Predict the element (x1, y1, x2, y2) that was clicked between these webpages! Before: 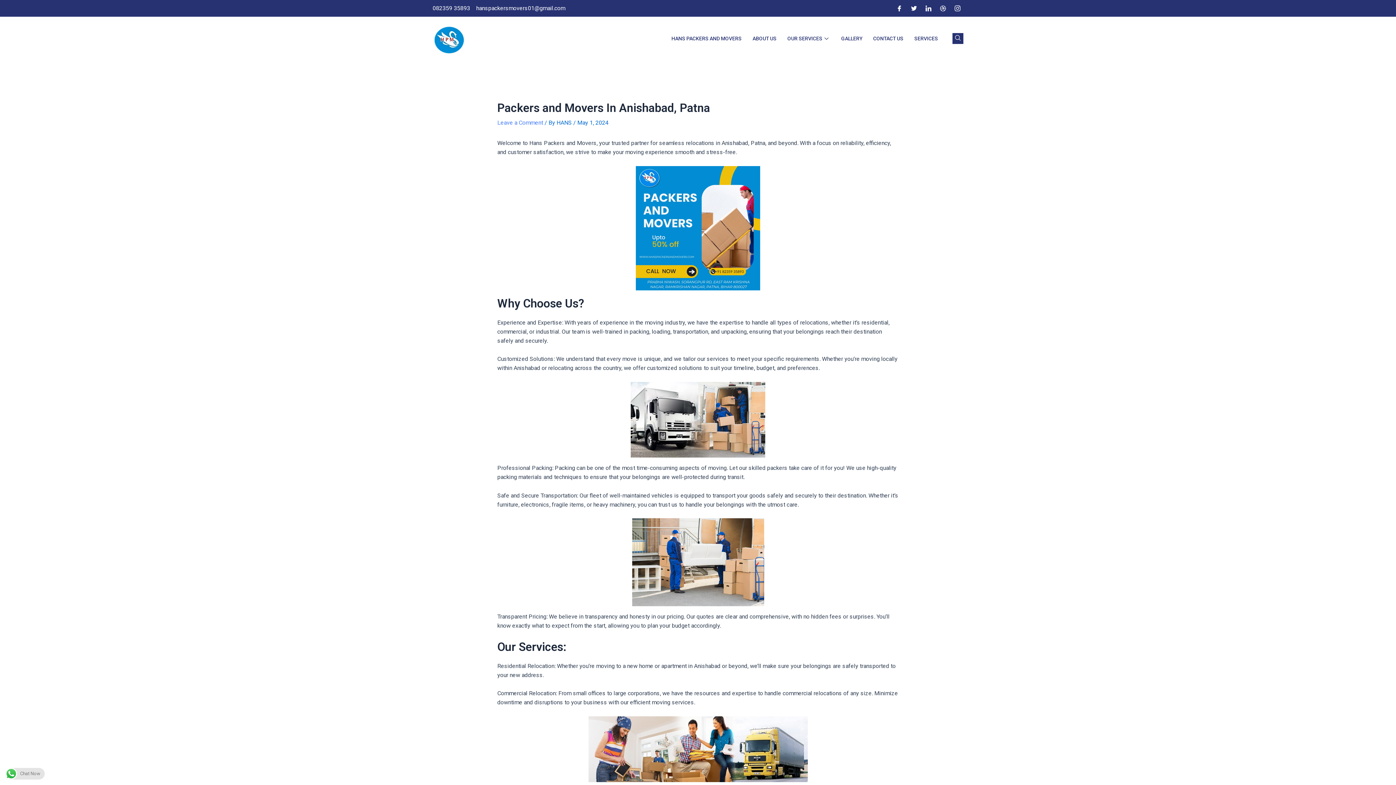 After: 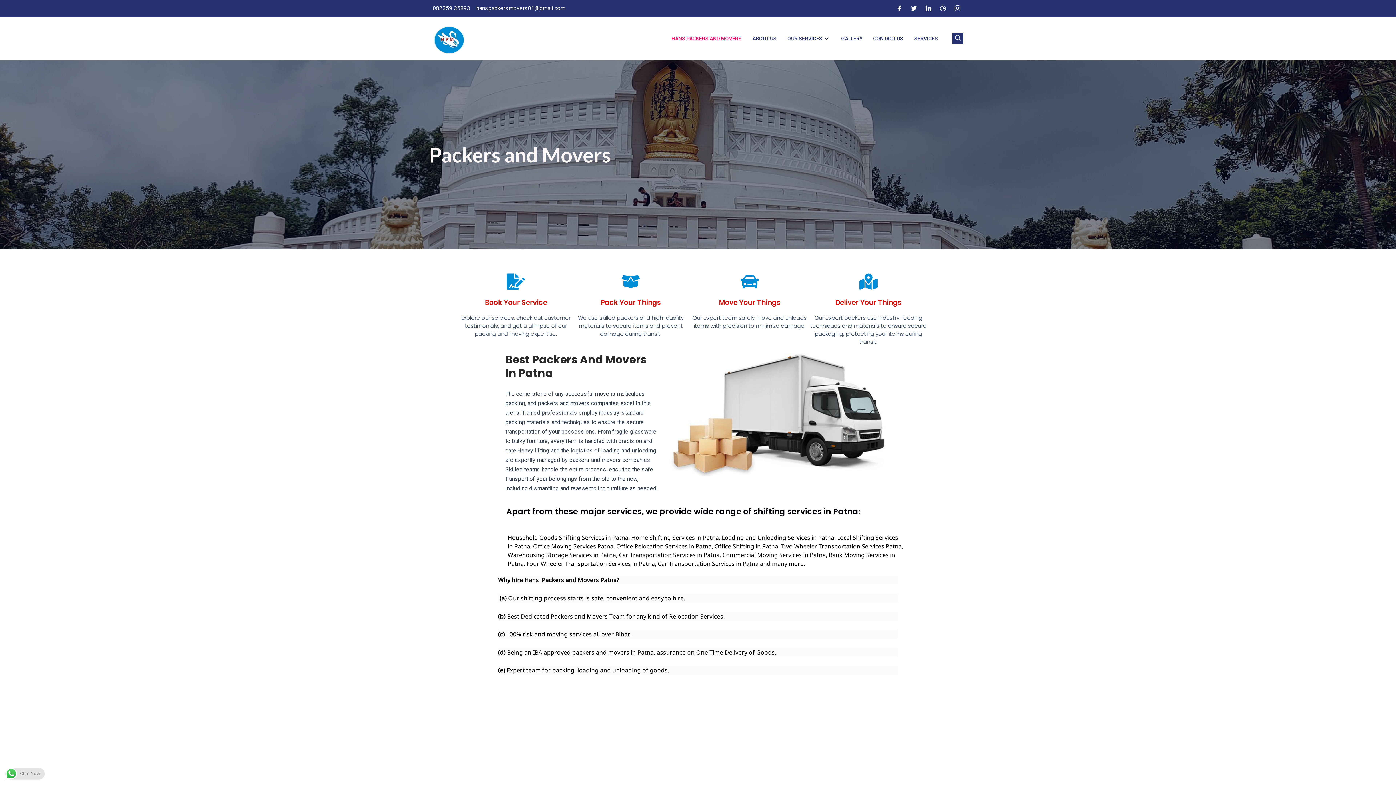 Action: label: HANS PACKERS AND MOVERS bbox: (666, 25, 747, 51)